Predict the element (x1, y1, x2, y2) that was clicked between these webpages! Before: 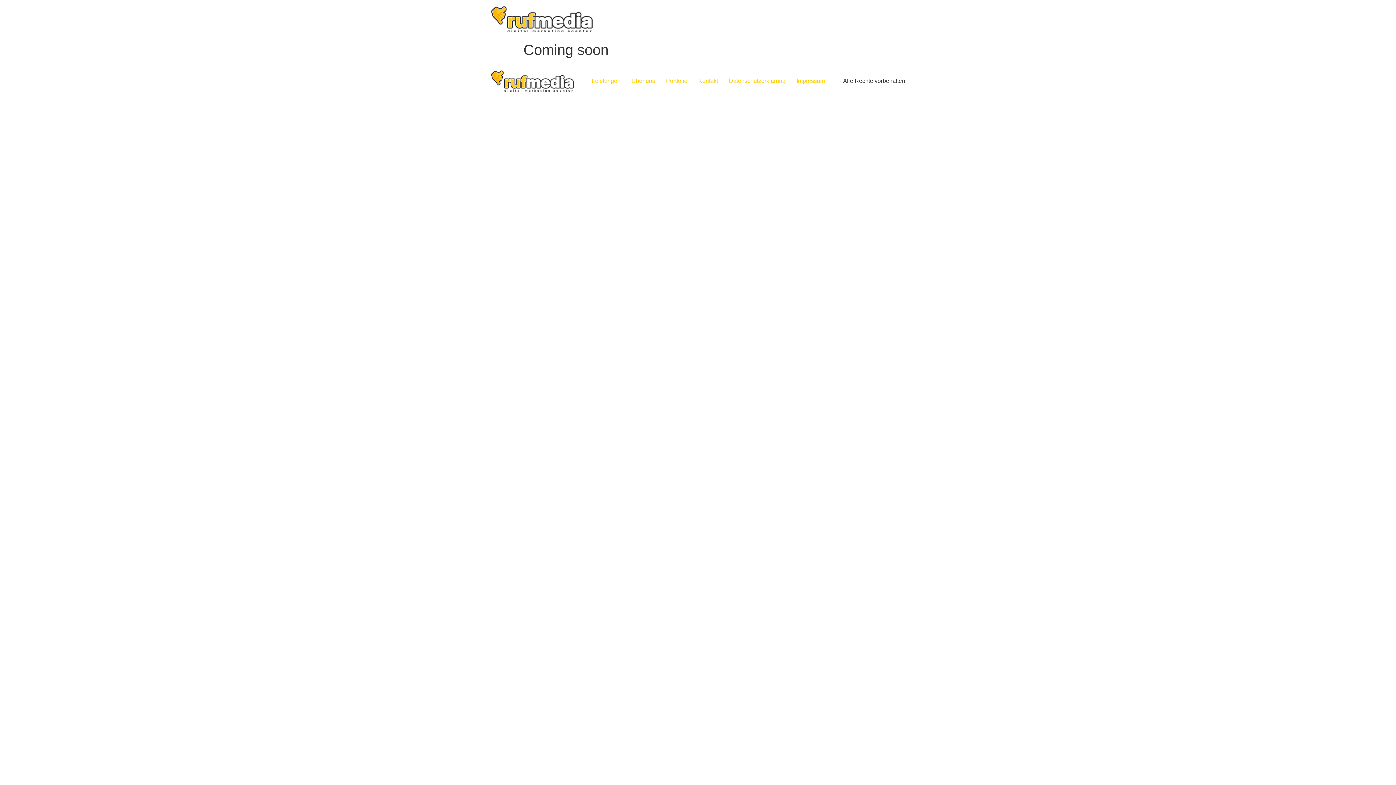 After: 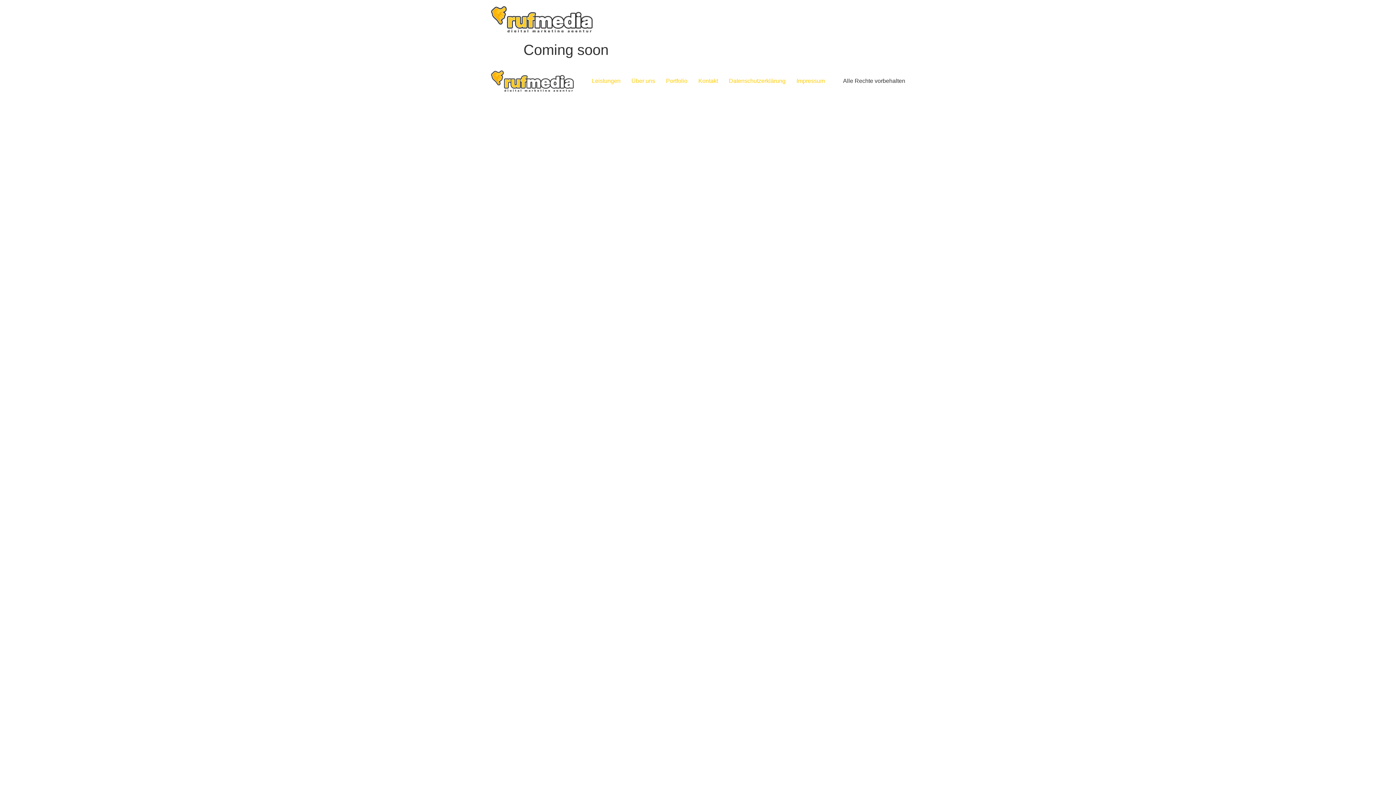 Action: bbox: (723, 74, 791, 87) label: Datenschutzerklärung